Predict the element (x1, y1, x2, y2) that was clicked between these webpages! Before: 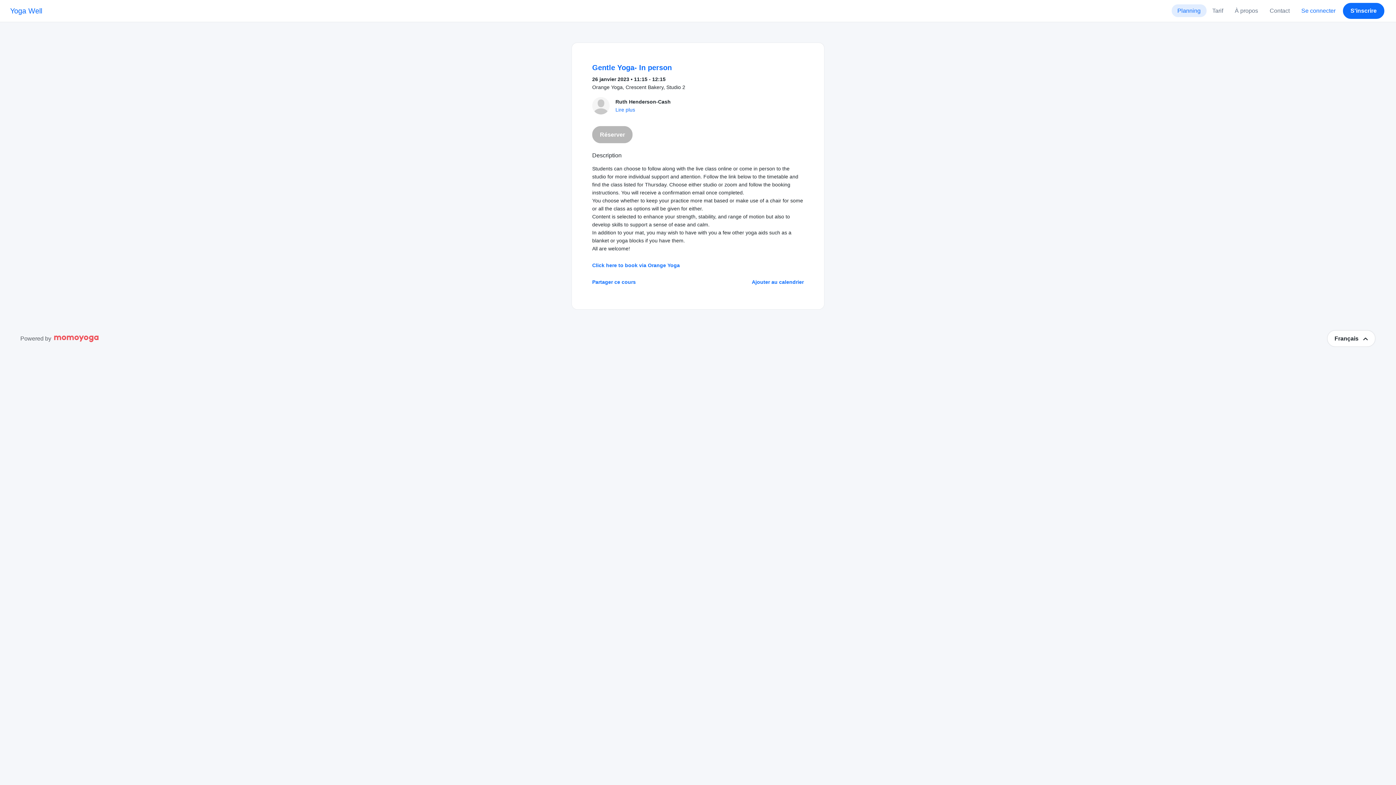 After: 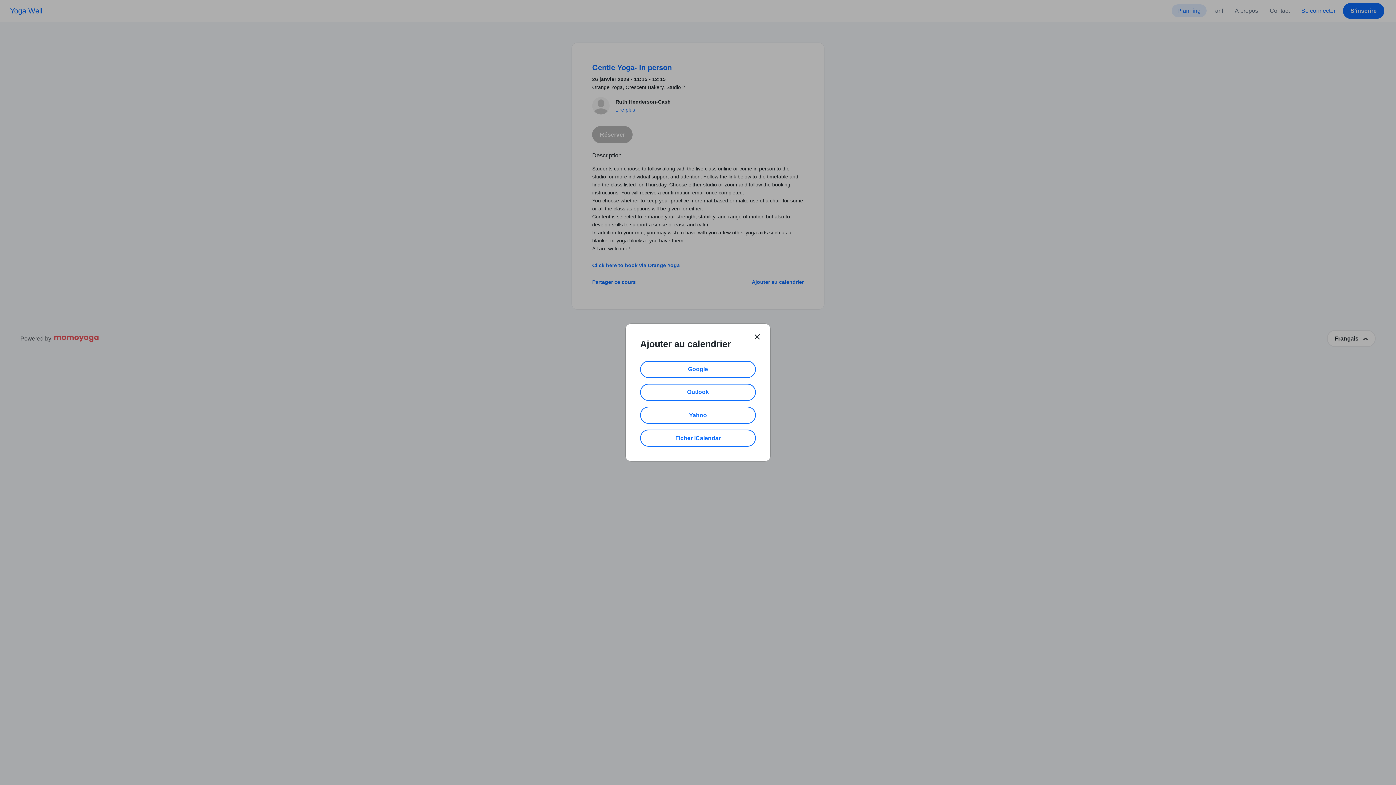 Action: label: Ajouter au calendrier bbox: (752, 278, 804, 286)